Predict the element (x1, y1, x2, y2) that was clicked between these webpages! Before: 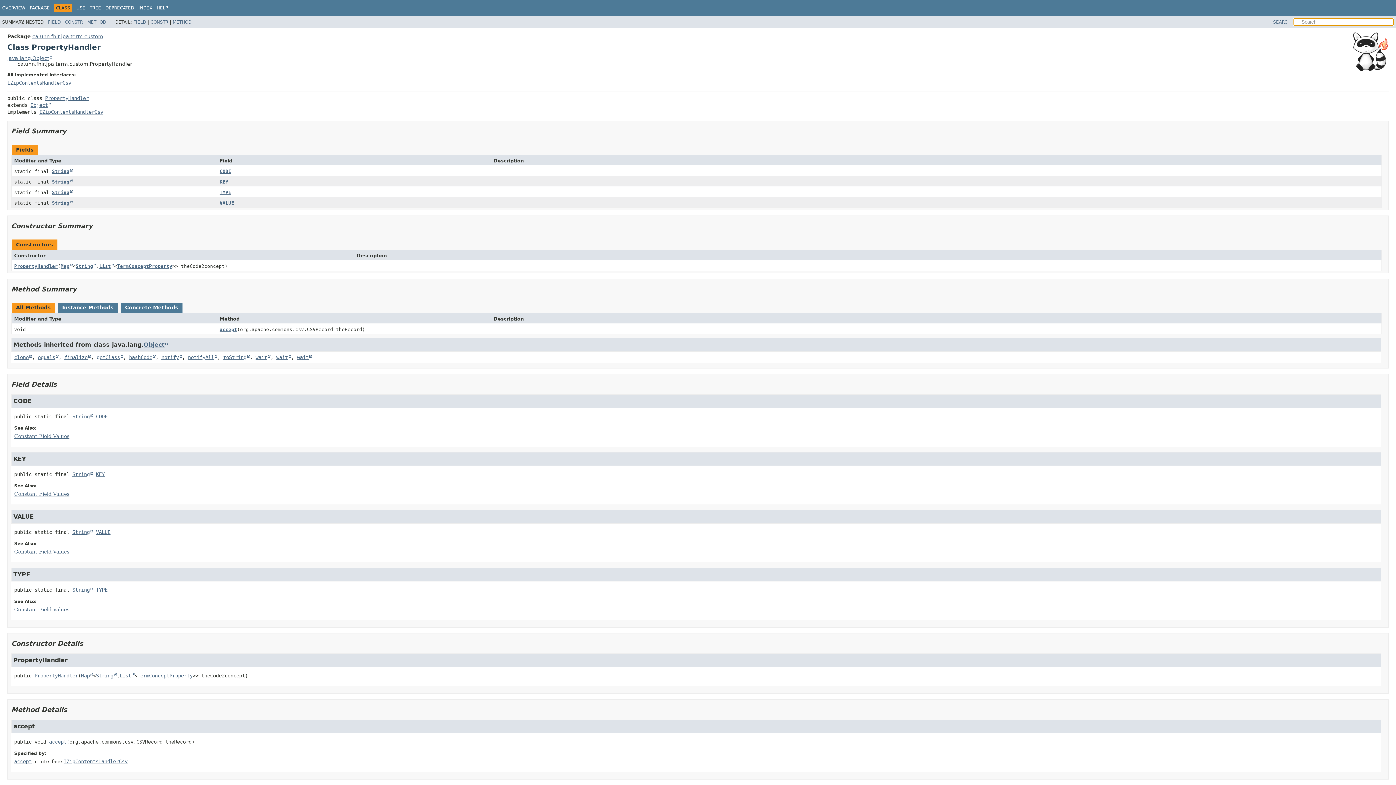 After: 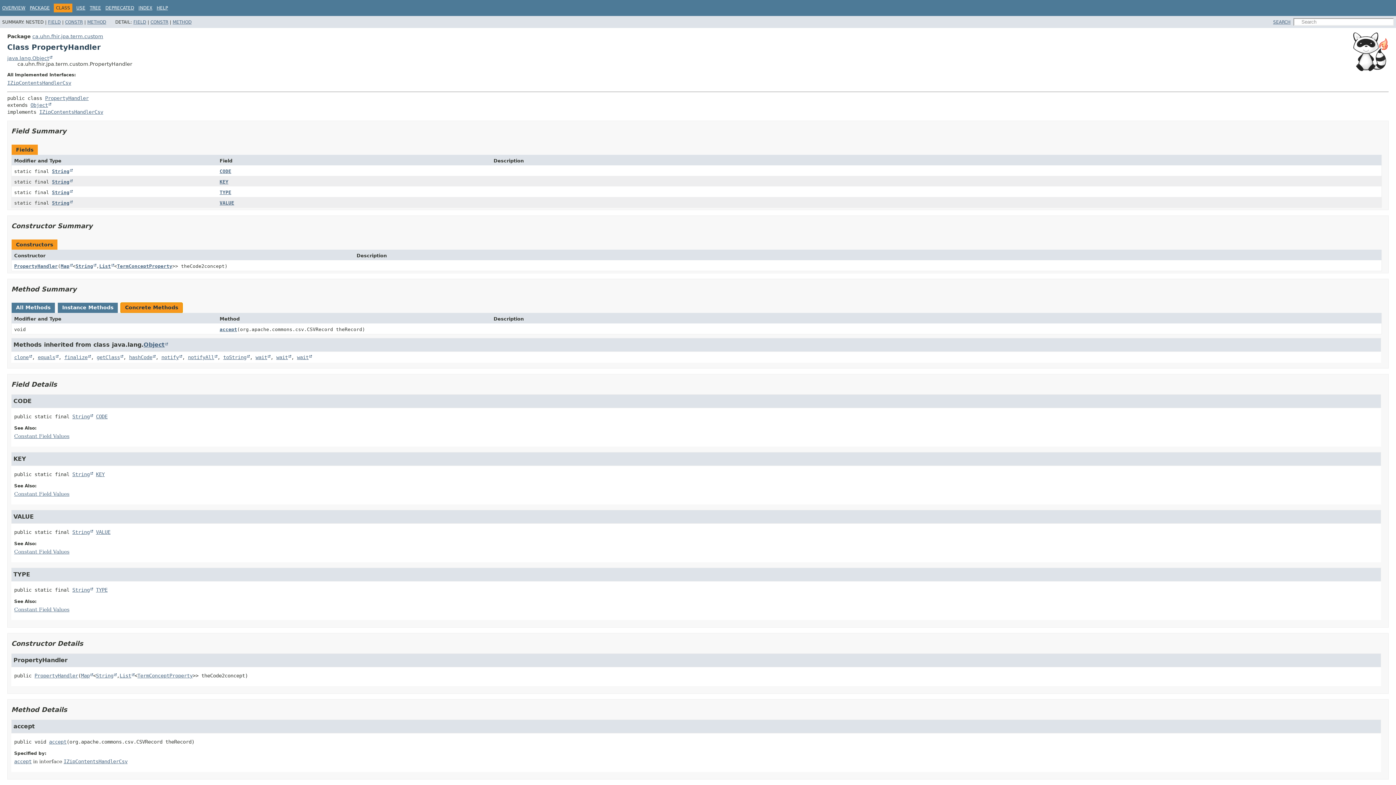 Action: label: Concrete Methods bbox: (120, 302, 182, 312)